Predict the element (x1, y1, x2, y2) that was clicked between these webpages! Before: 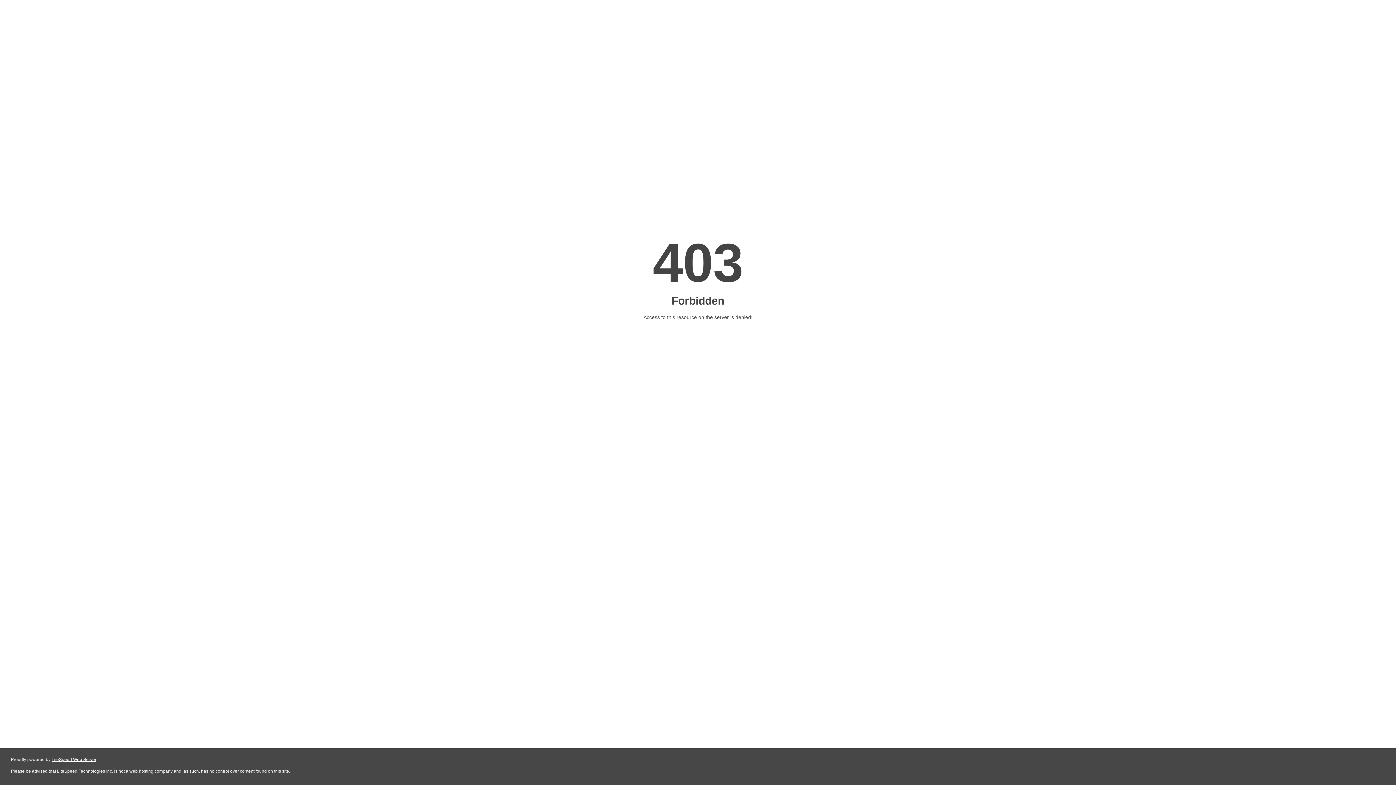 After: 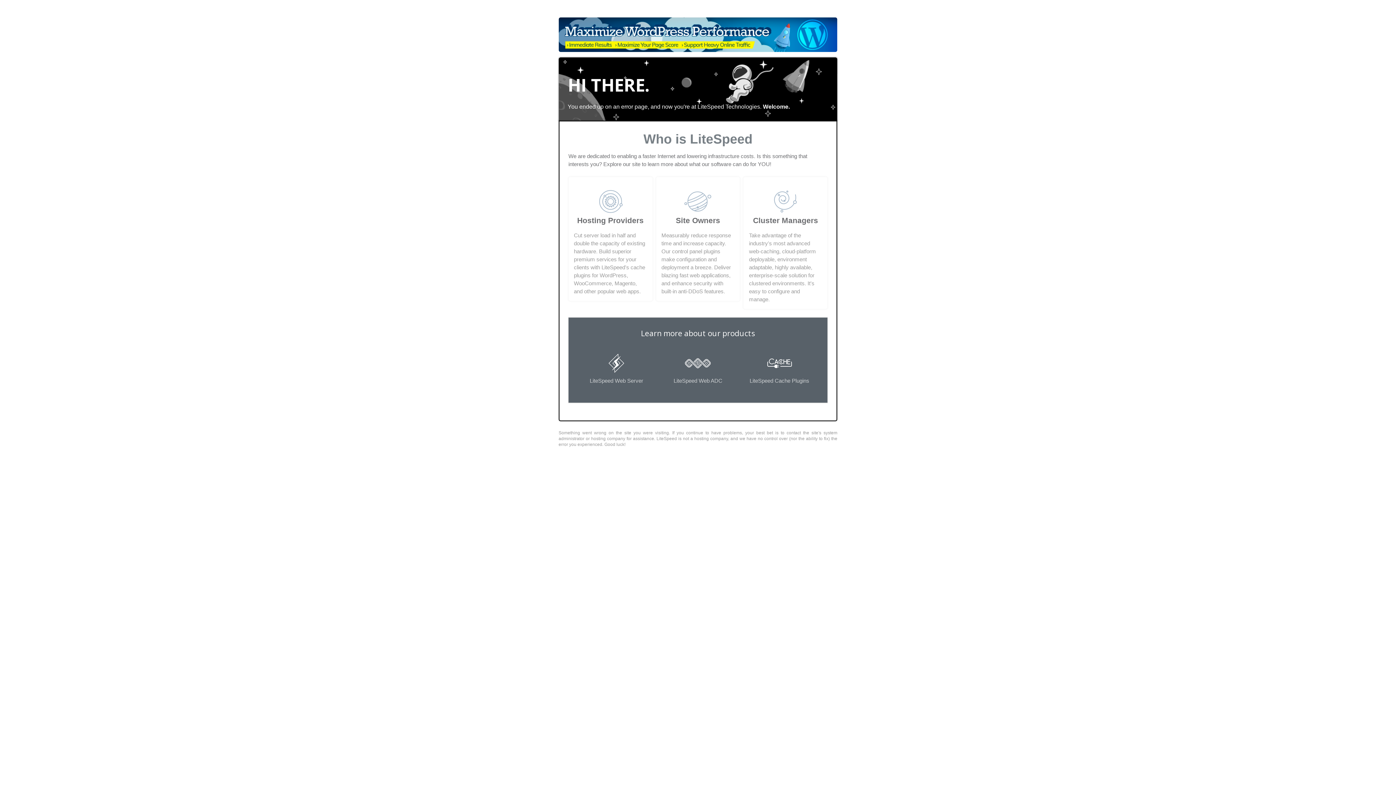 Action: label: LiteSpeed Web Server bbox: (51, 757, 96, 762)